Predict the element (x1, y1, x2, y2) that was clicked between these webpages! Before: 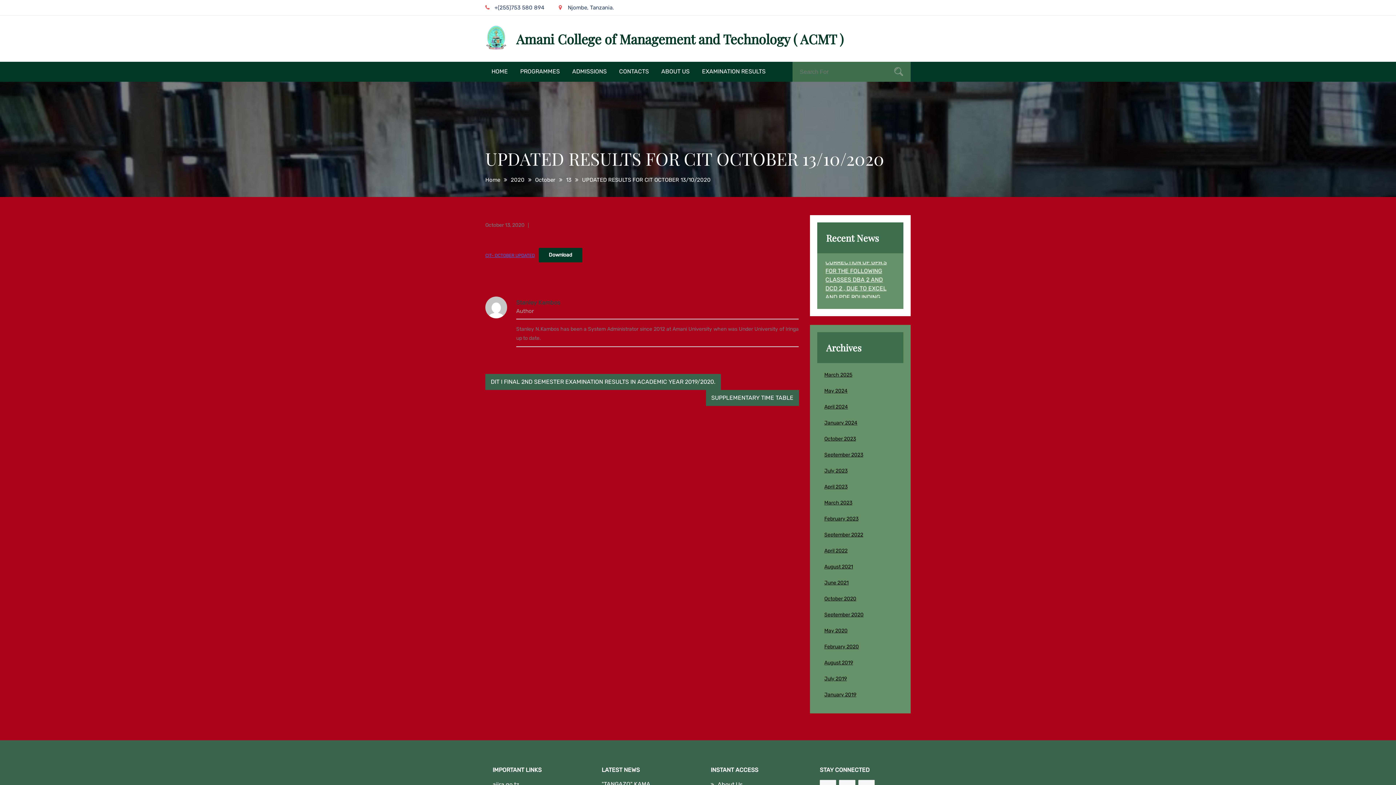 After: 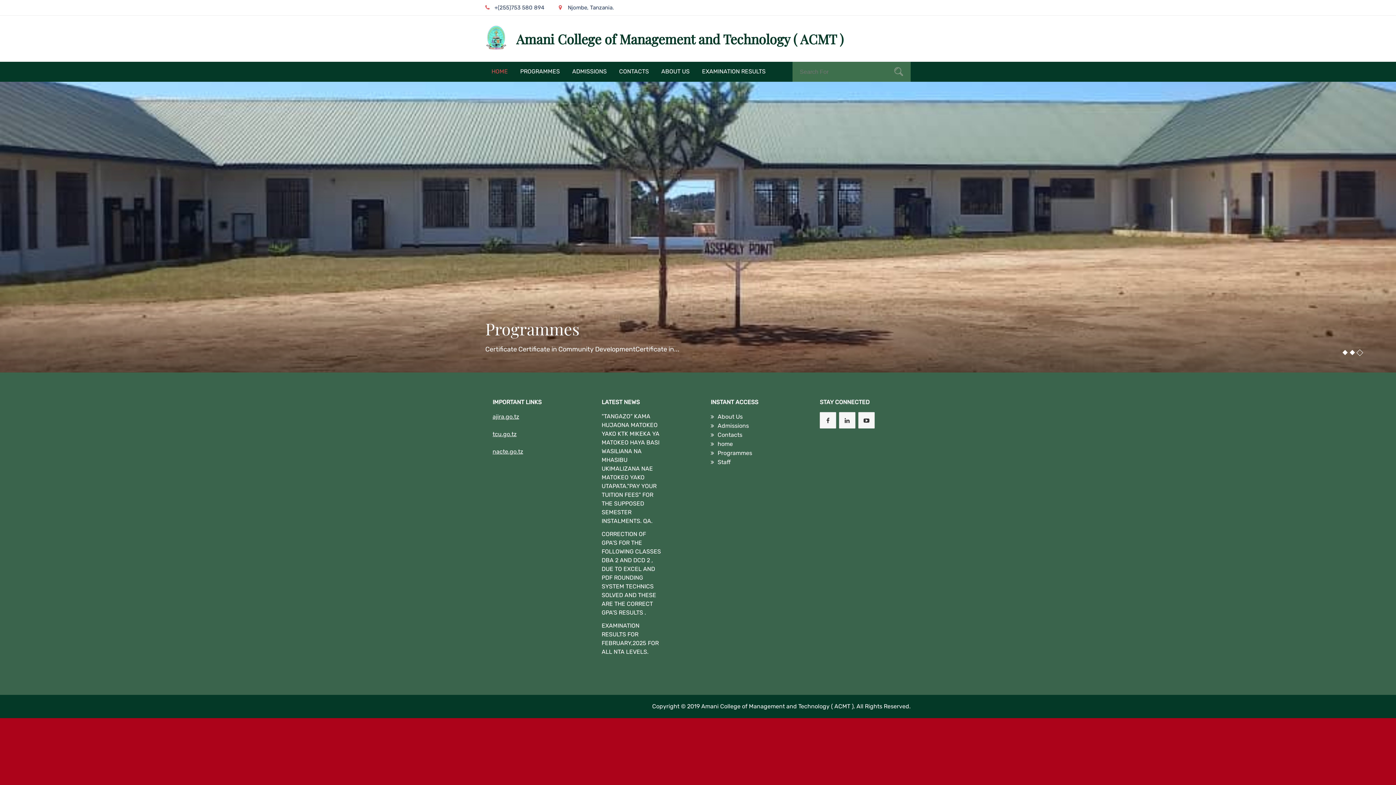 Action: bbox: (485, 61, 514, 81) label: HOME